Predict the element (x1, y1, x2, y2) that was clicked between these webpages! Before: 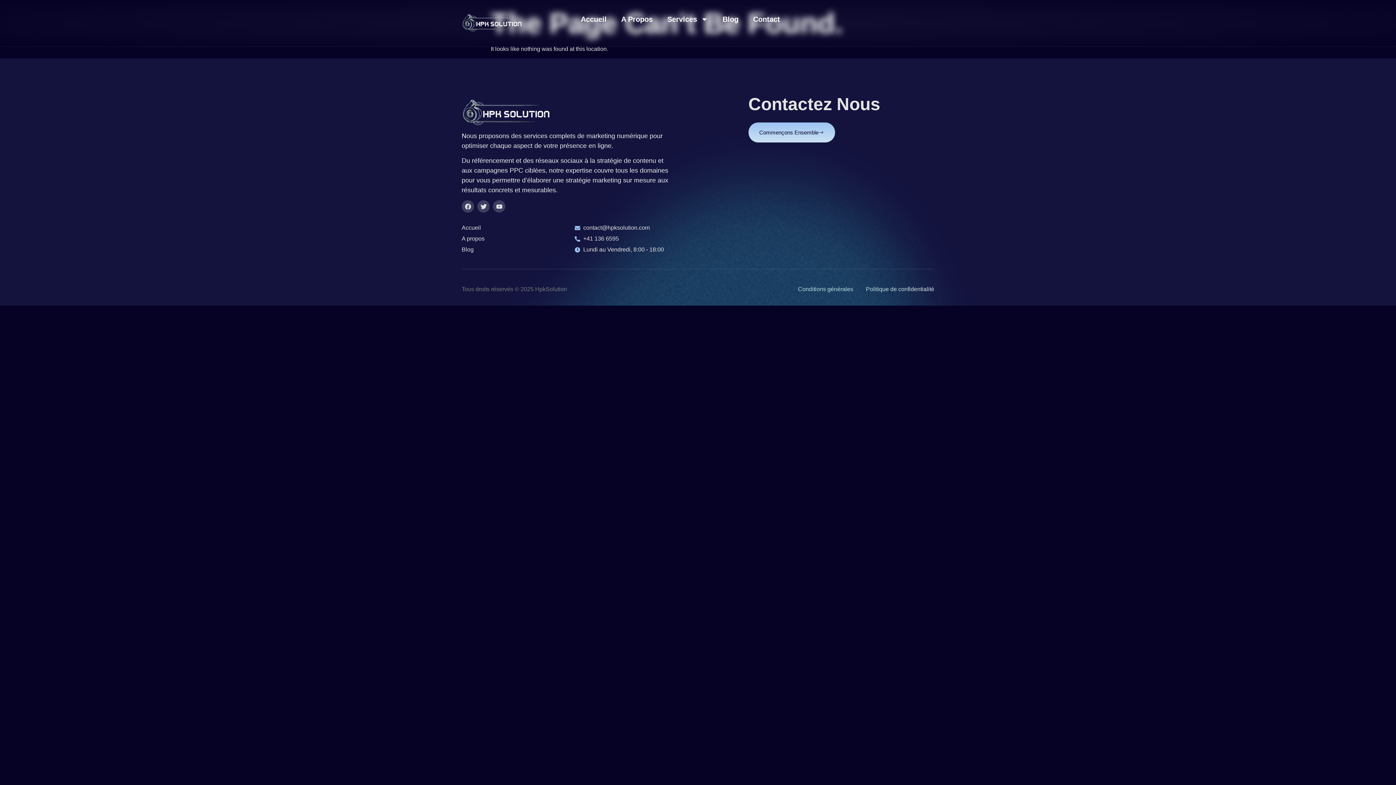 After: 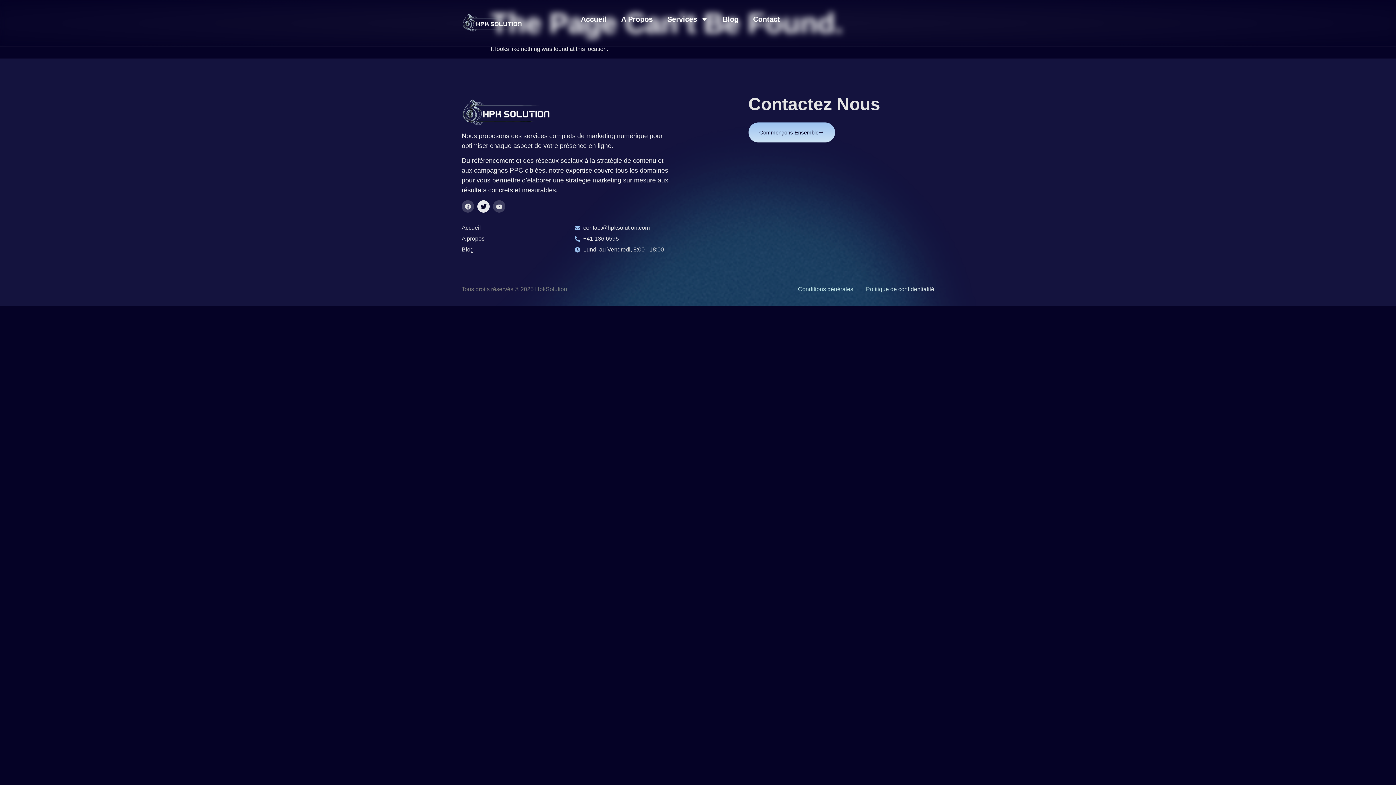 Action: bbox: (477, 200, 489, 212) label: Twitter